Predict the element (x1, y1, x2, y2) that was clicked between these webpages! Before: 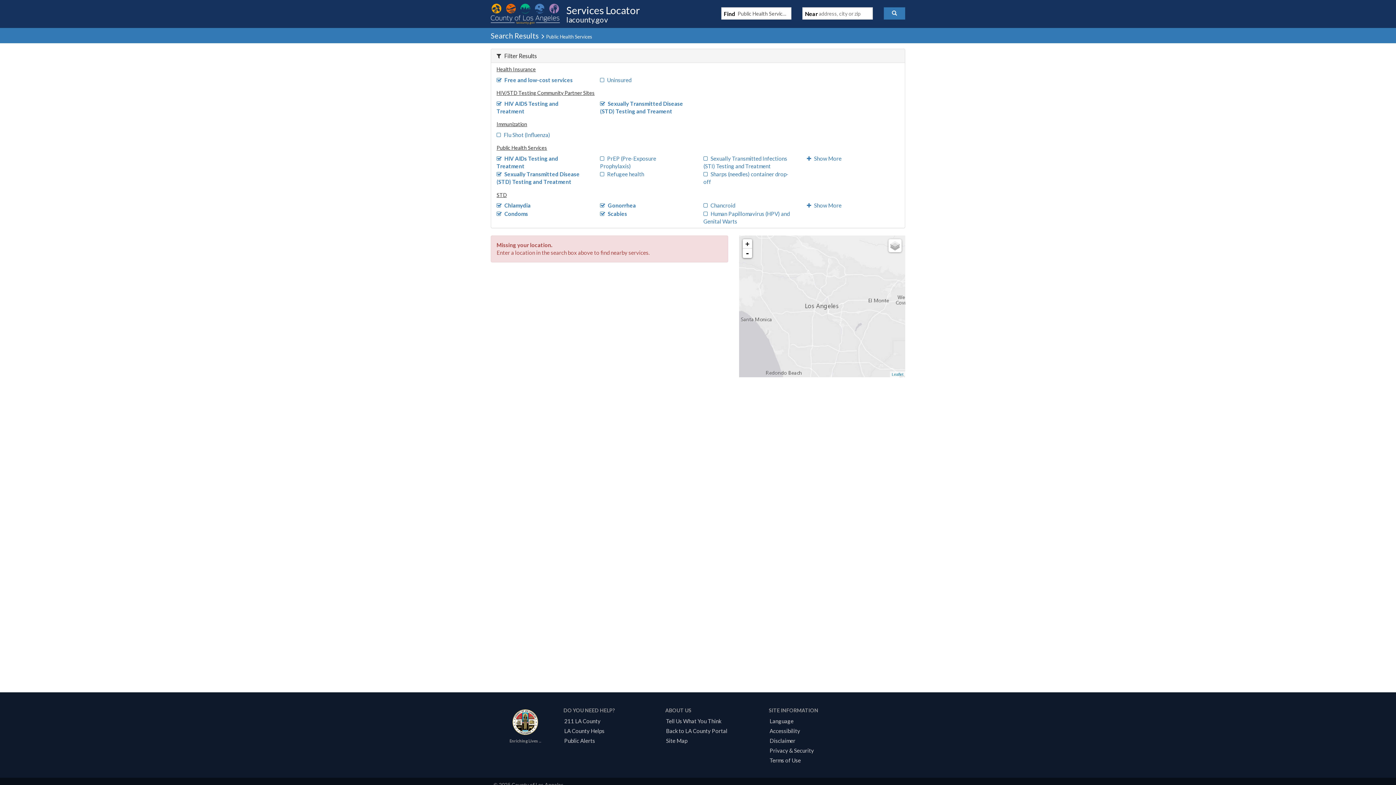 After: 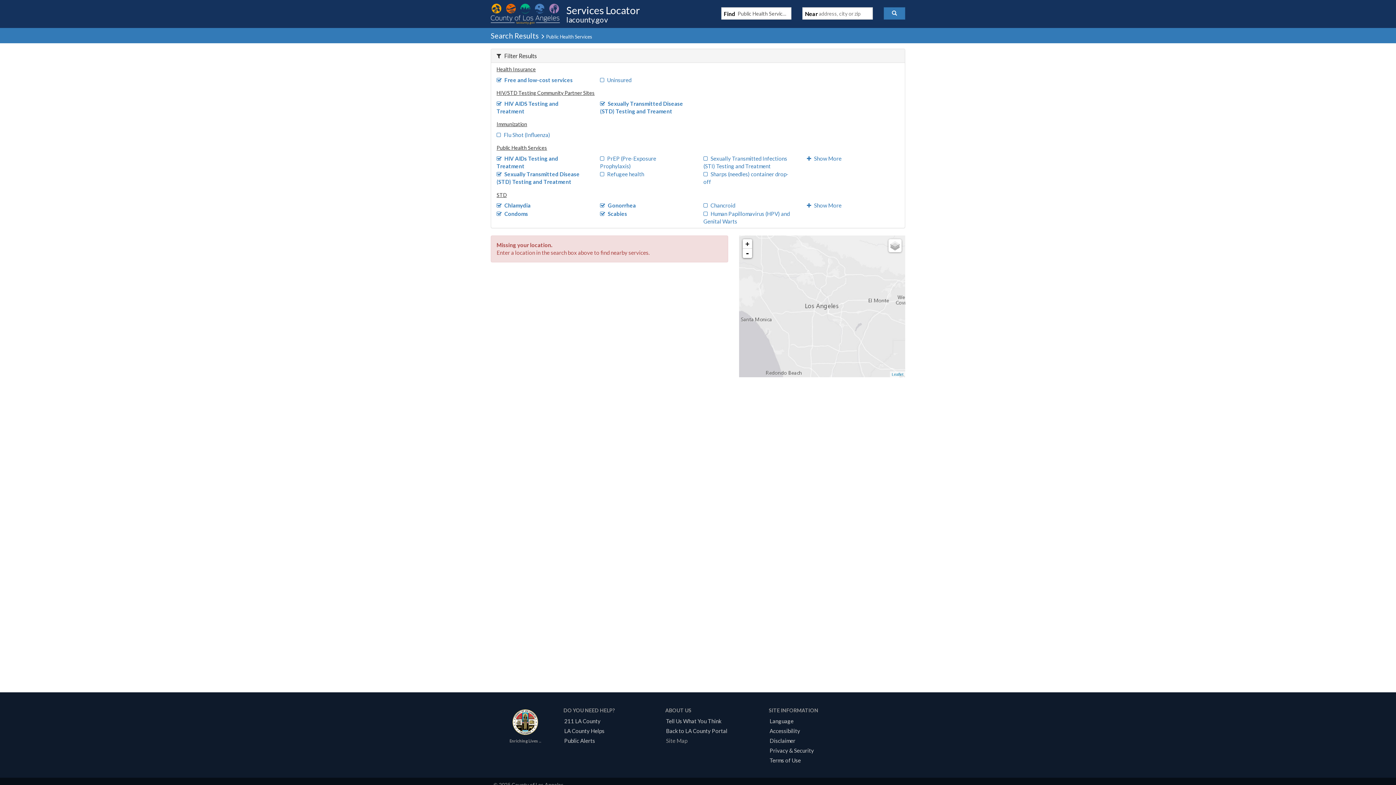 Action: label: Site Map bbox: (663, 737, 690, 744)